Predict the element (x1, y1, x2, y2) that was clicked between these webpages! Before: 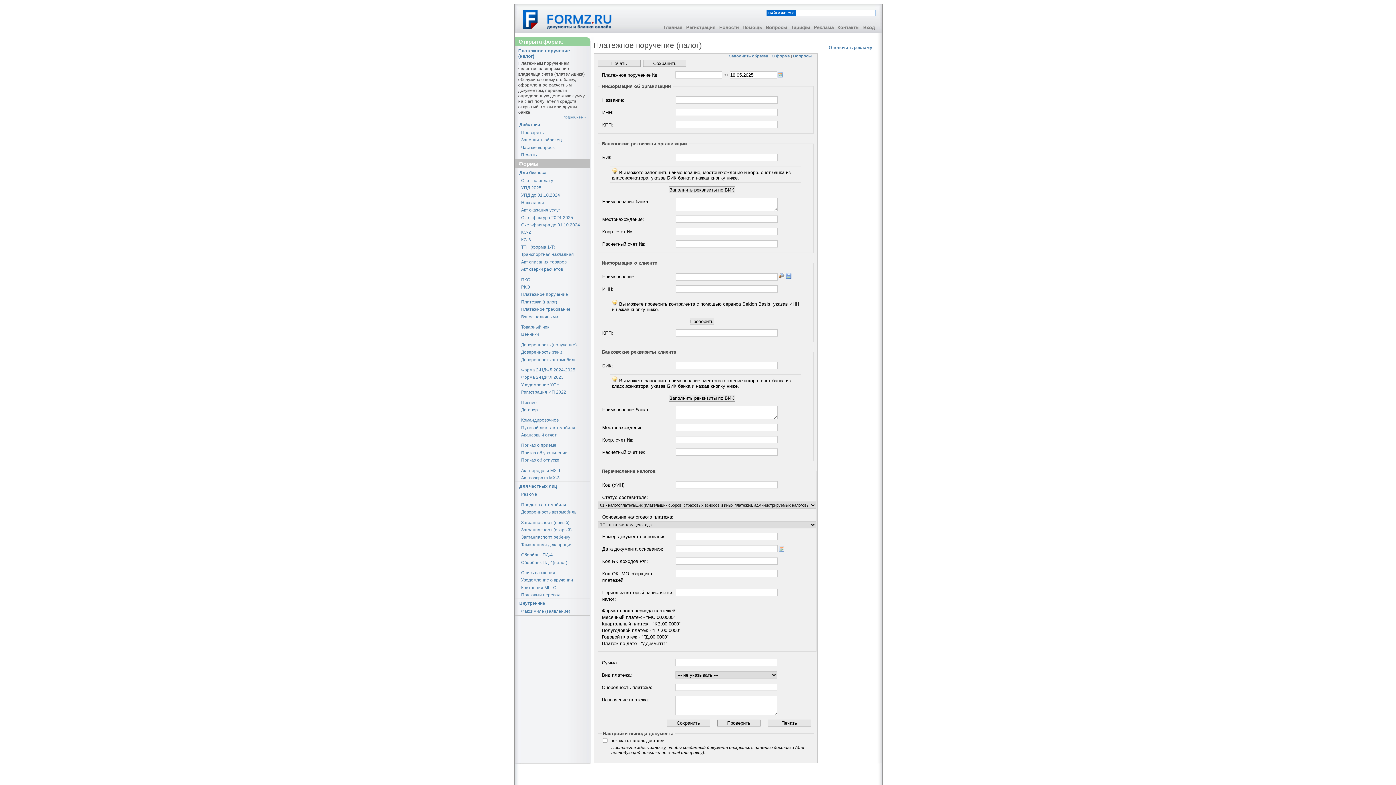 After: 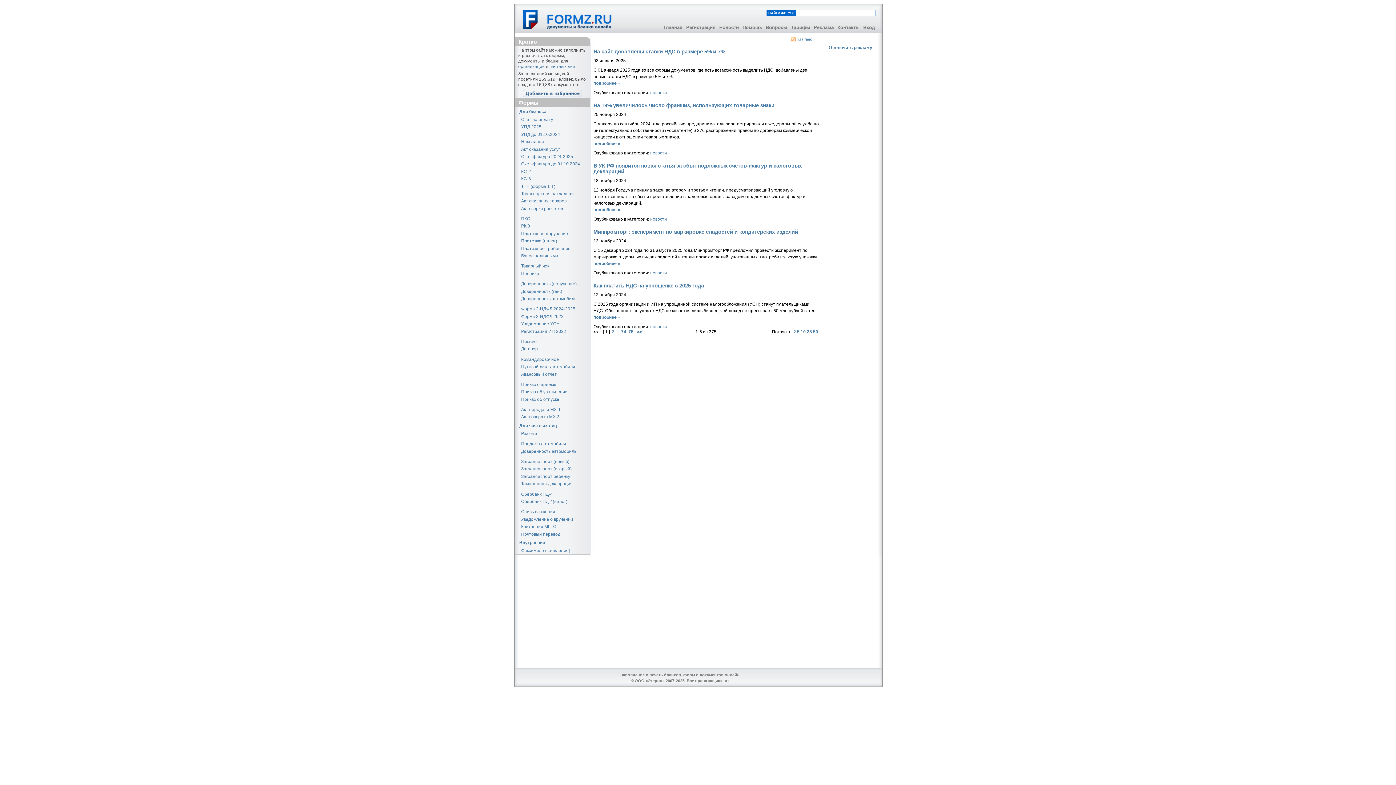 Action: bbox: (717, 24, 740, 30) label: Новости